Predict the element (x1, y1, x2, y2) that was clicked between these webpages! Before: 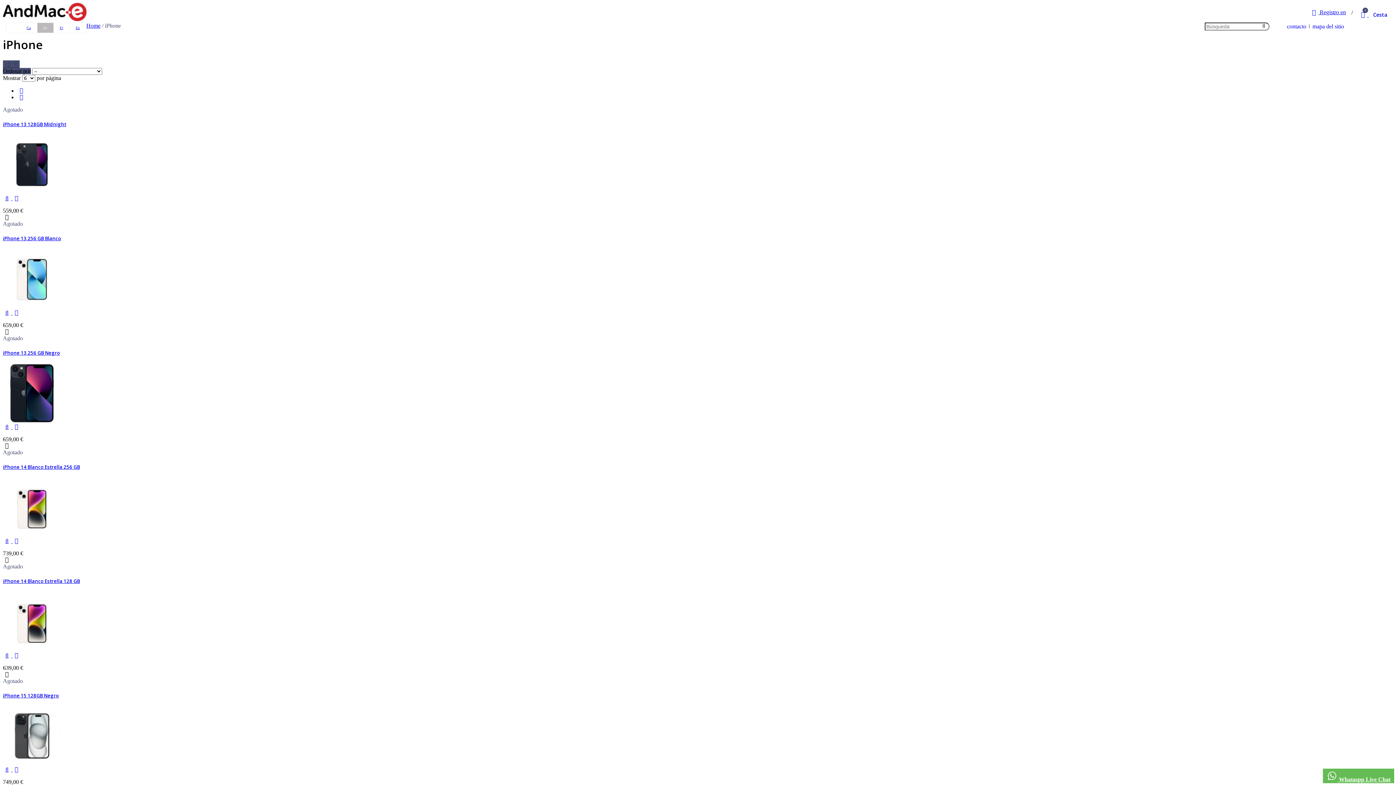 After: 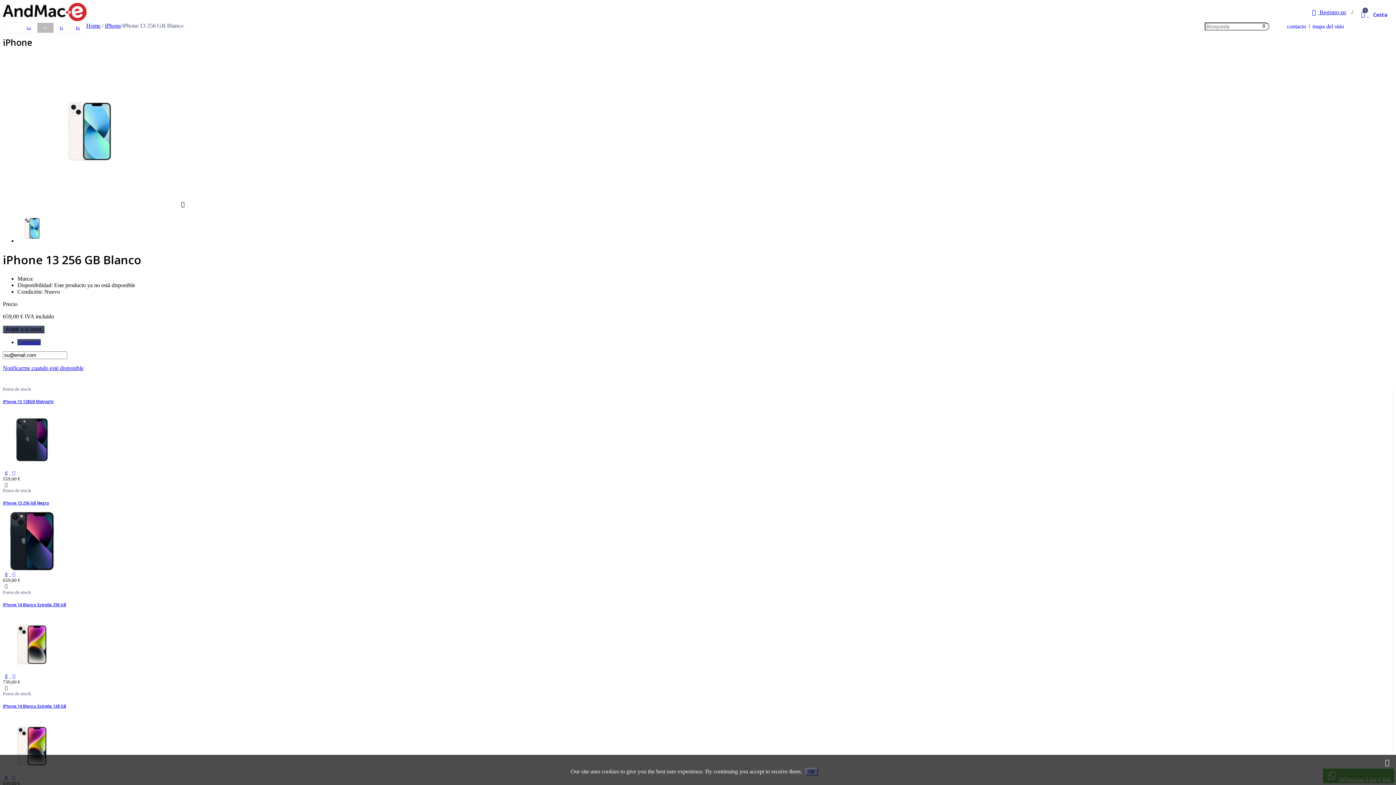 Action: bbox: (12, 309, 20, 315)